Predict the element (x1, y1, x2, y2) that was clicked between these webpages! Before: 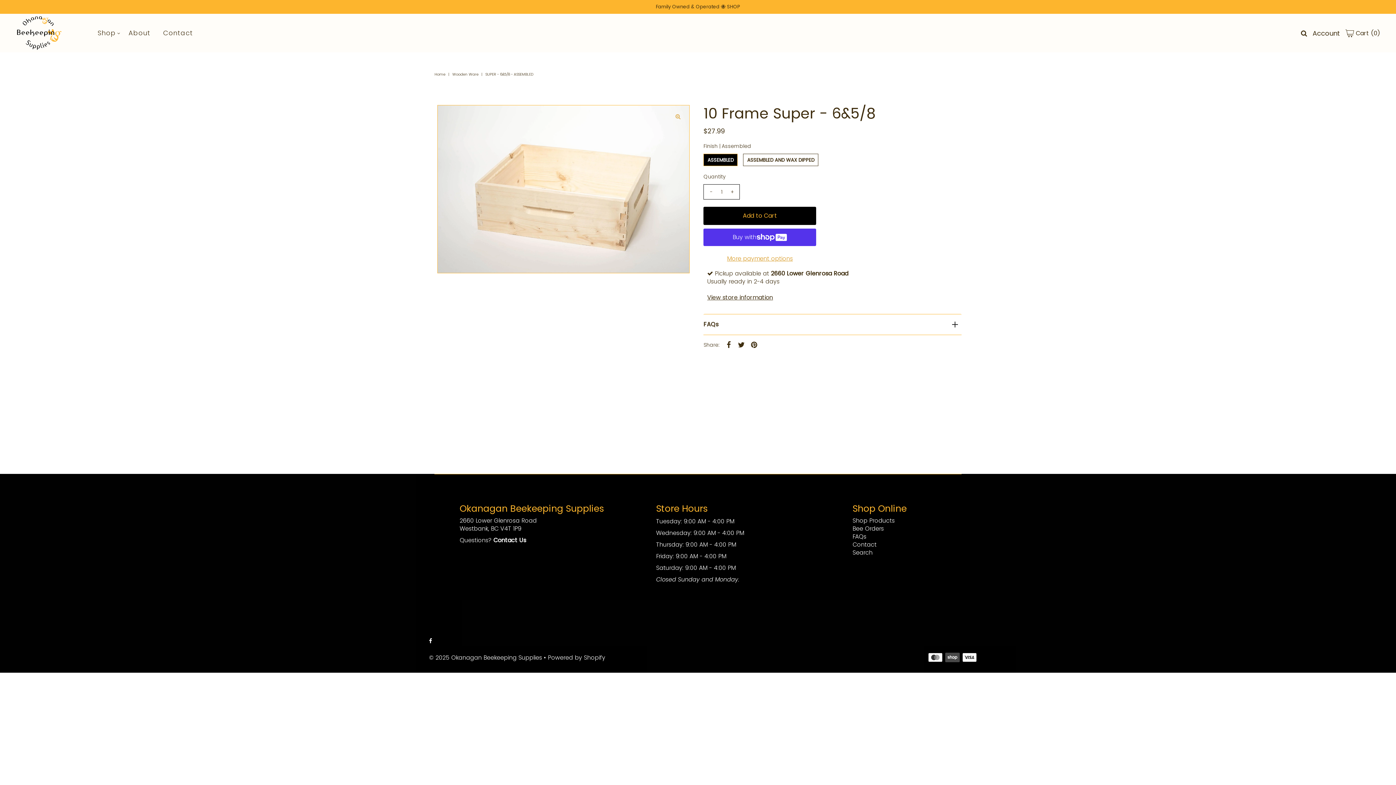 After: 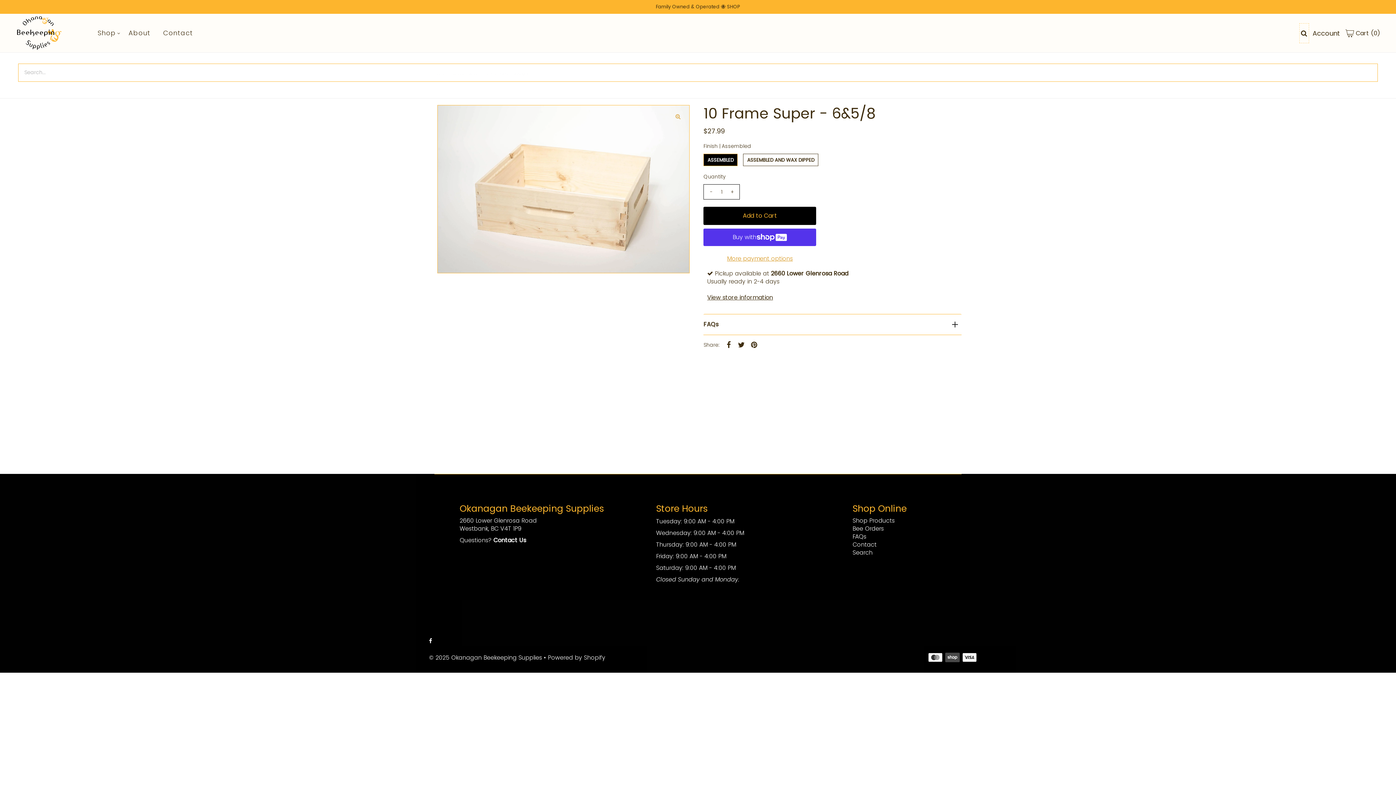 Action: bbox: (1299, 23, 1309, 43)